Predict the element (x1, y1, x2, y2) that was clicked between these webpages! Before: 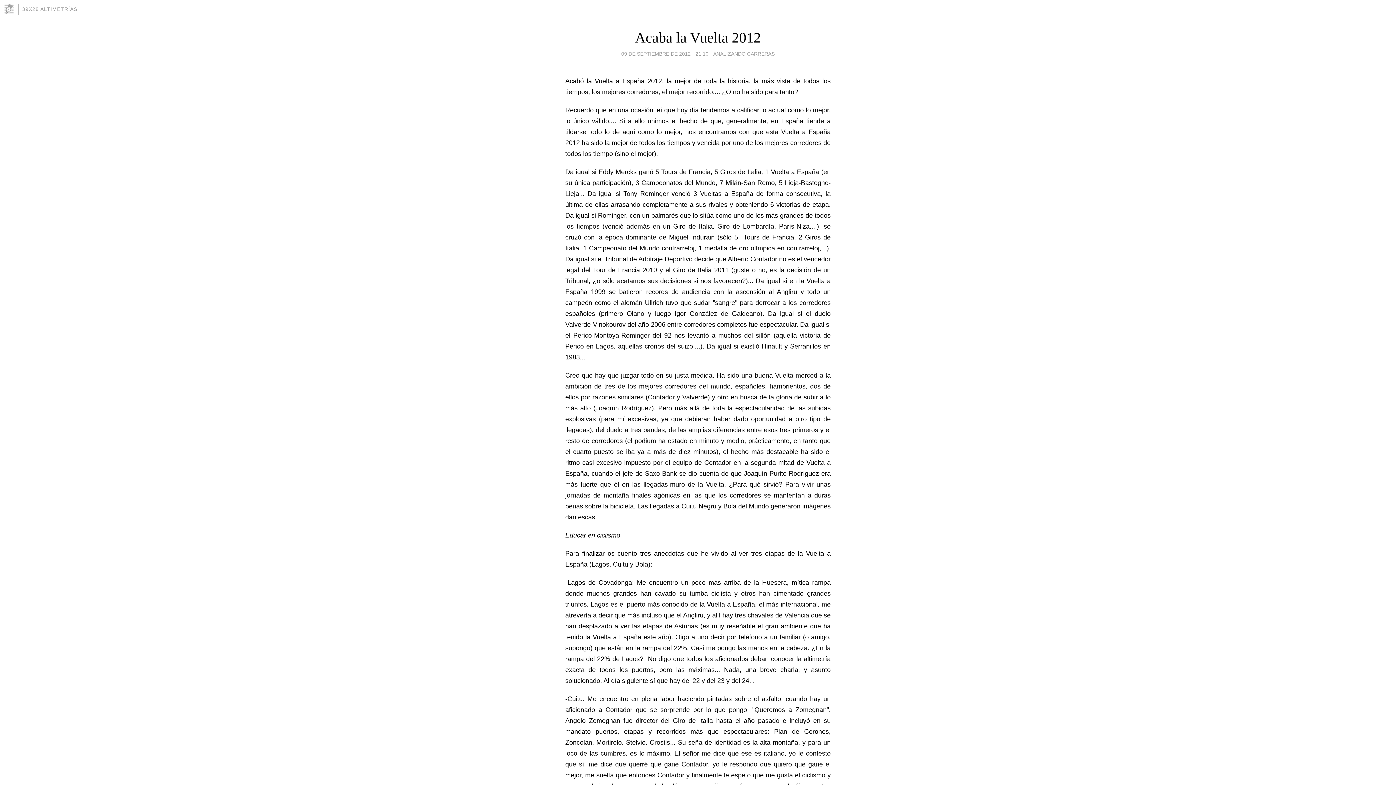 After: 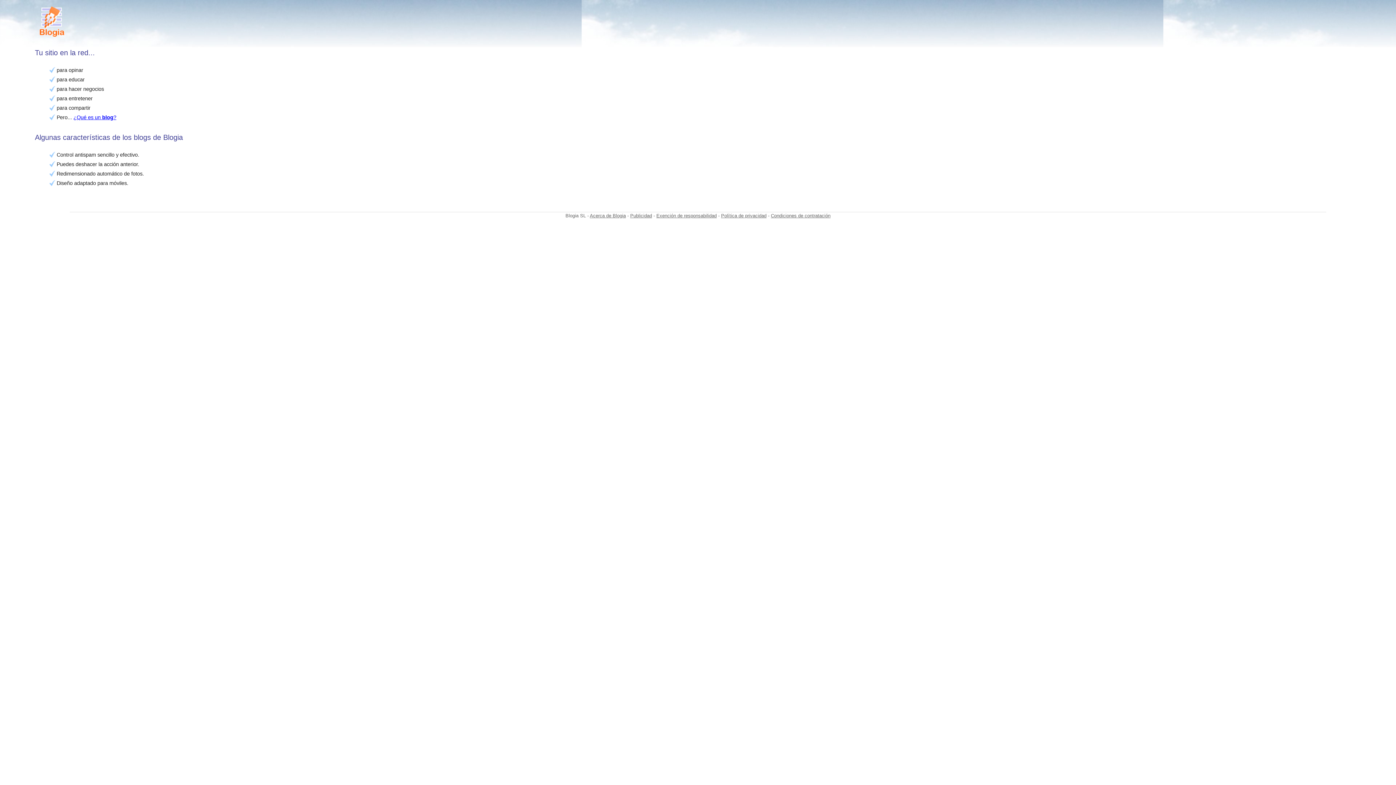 Action: bbox: (3, 3, 18, 14)